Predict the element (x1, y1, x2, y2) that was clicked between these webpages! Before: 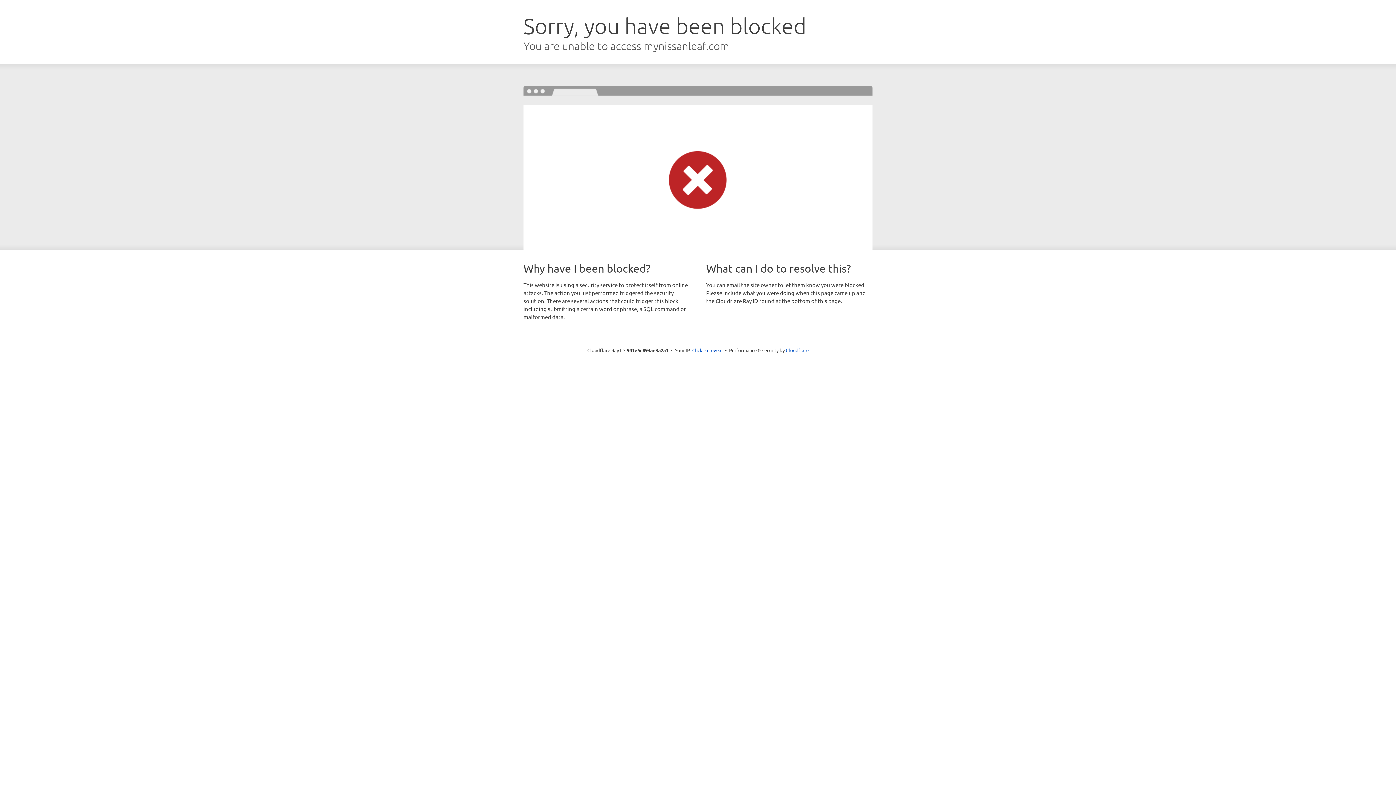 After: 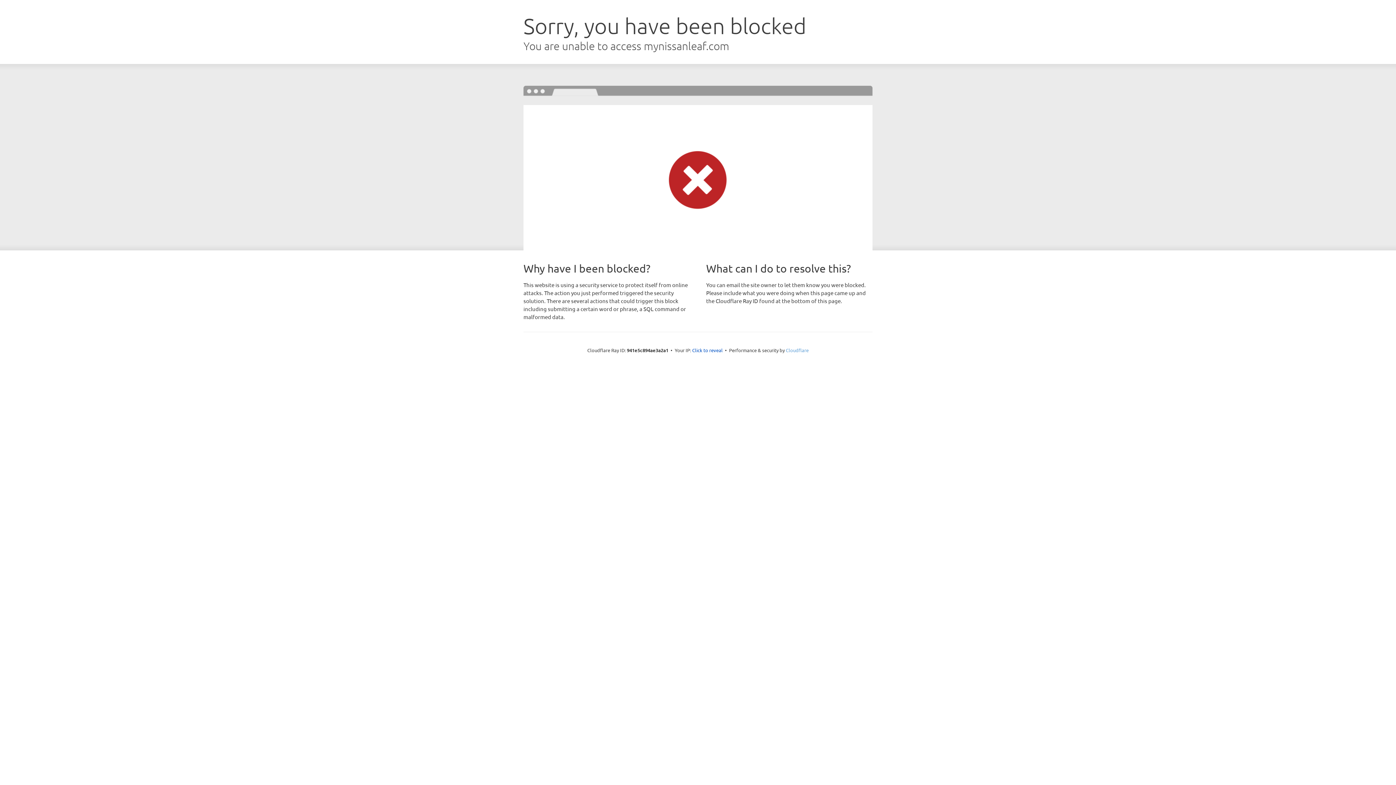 Action: label: Cloudflare bbox: (786, 347, 808, 353)